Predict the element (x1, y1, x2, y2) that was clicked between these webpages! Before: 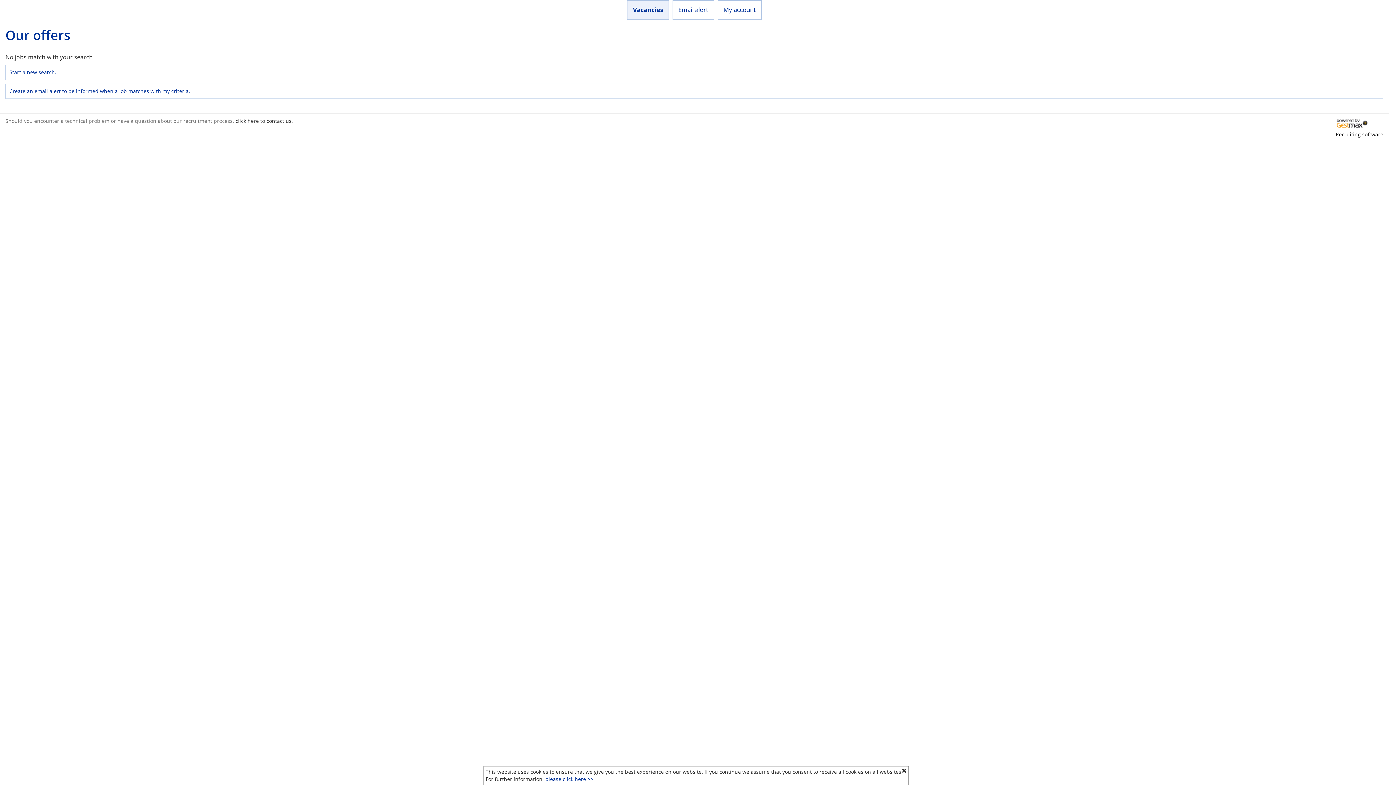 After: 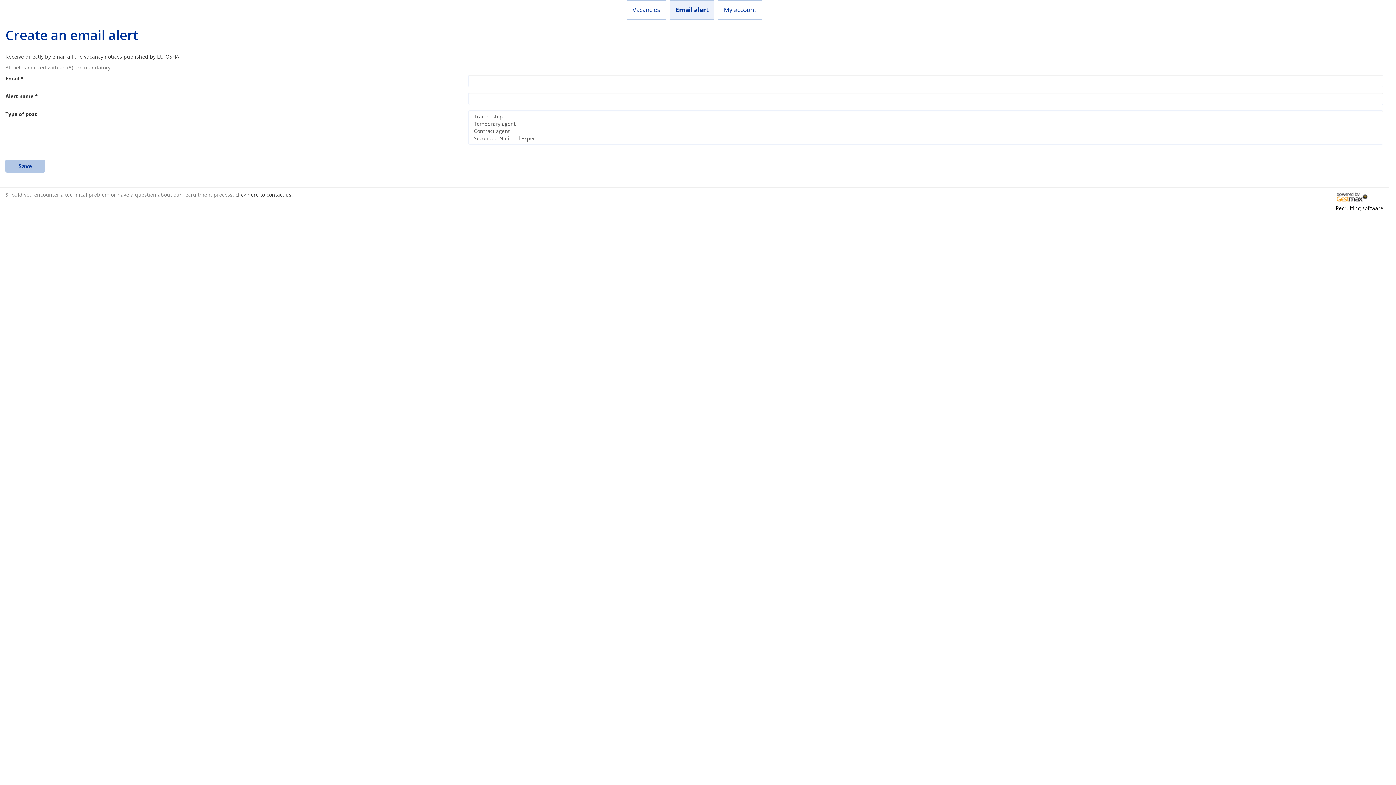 Action: bbox: (672, 0, 714, 18) label: Email alert